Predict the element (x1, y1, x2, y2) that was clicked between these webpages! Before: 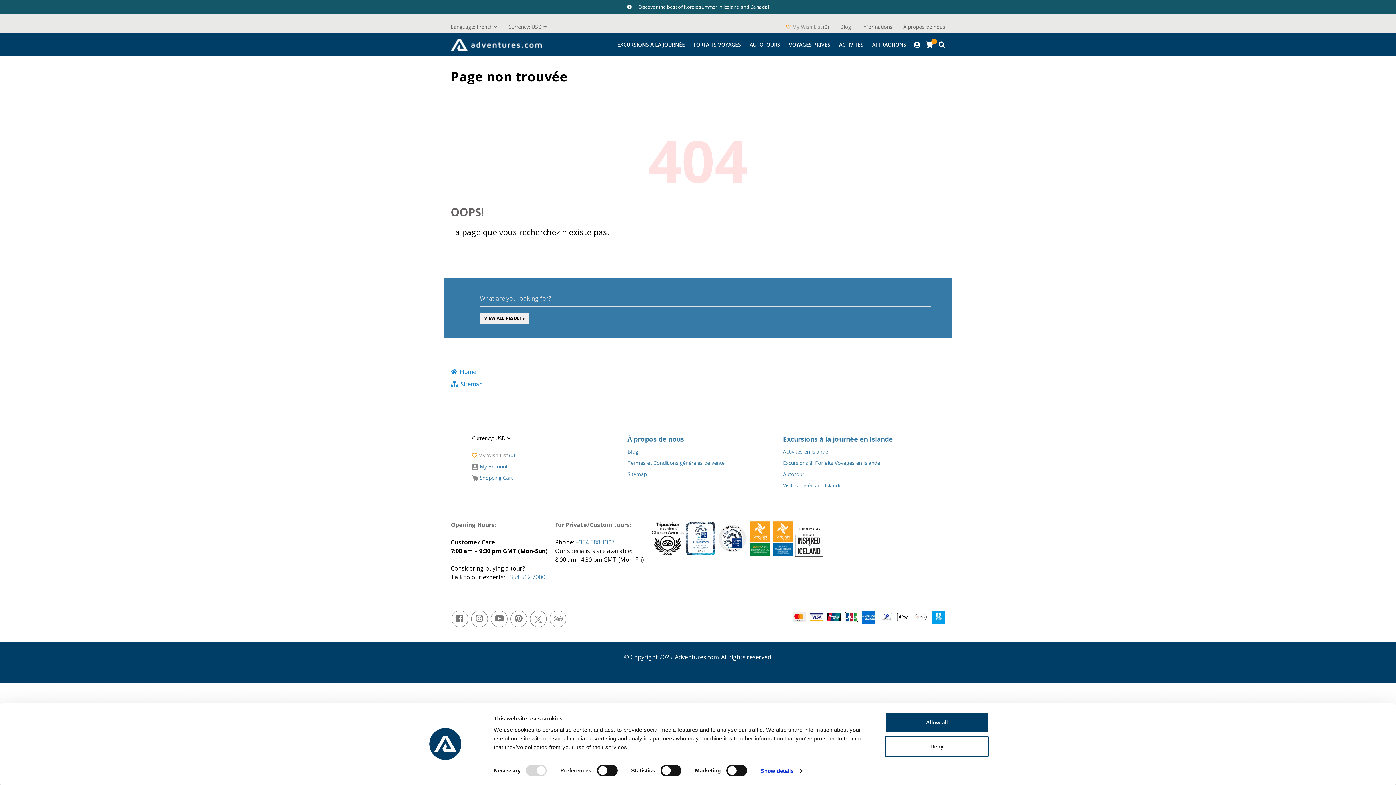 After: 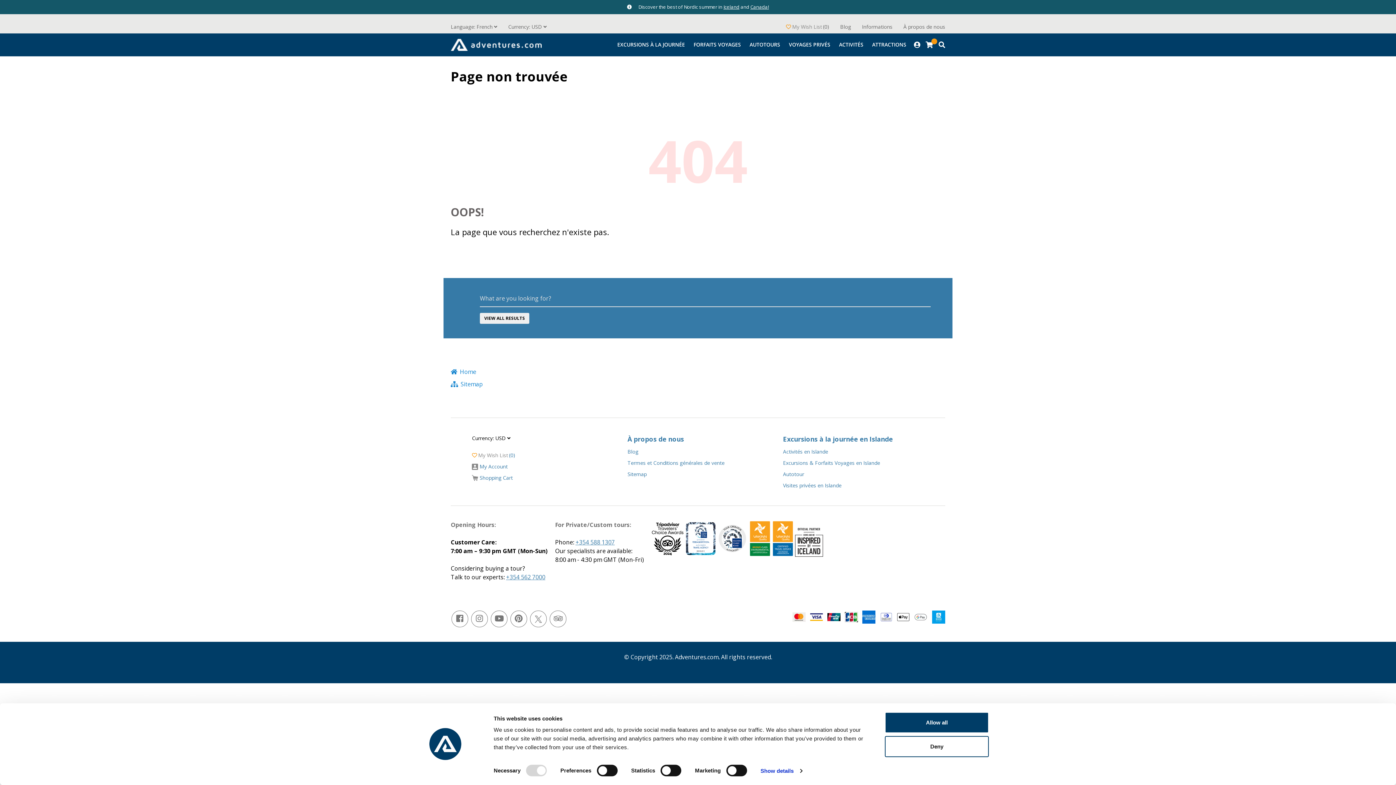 Action: bbox: (651, 534, 684, 542)